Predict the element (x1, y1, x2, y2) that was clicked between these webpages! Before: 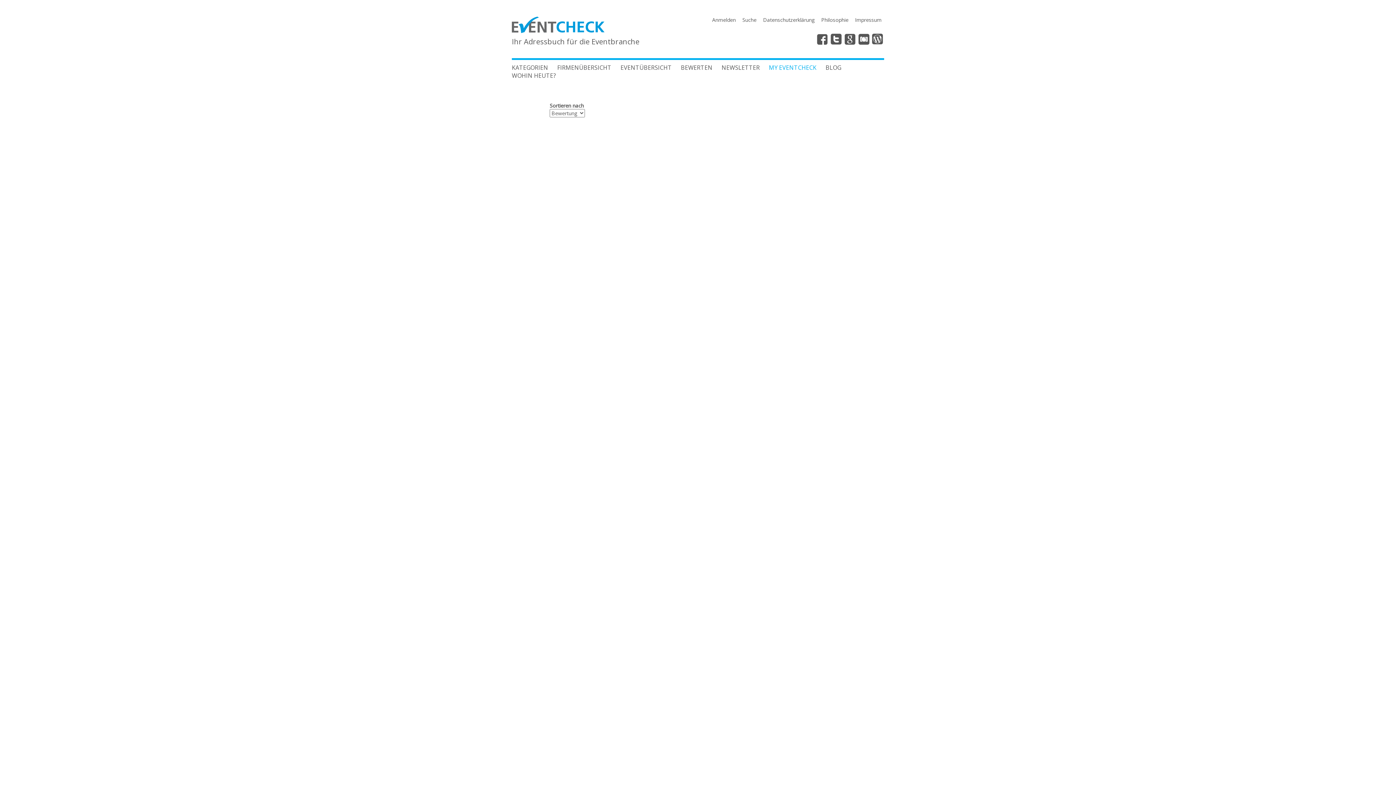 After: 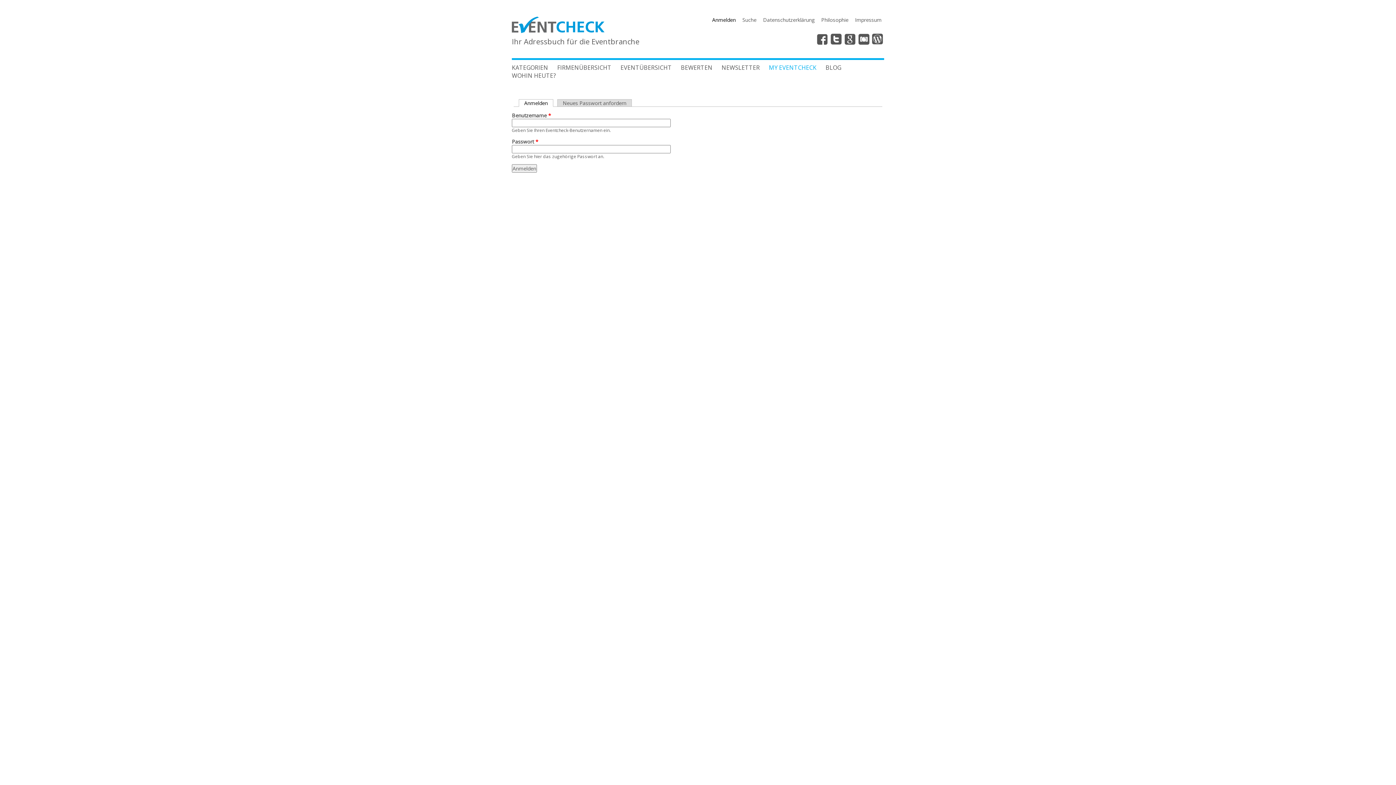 Action: bbox: (712, 16, 736, 23) label: Anmelden